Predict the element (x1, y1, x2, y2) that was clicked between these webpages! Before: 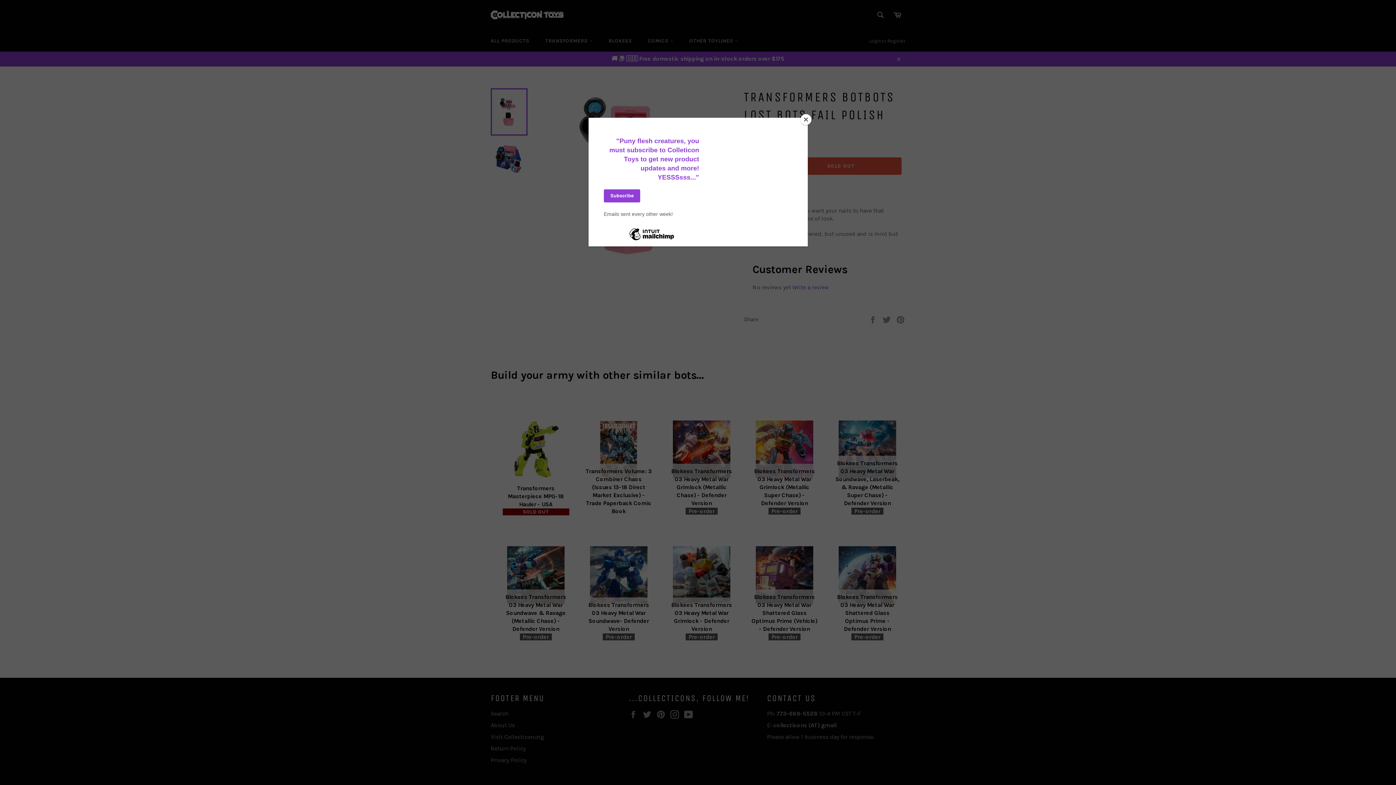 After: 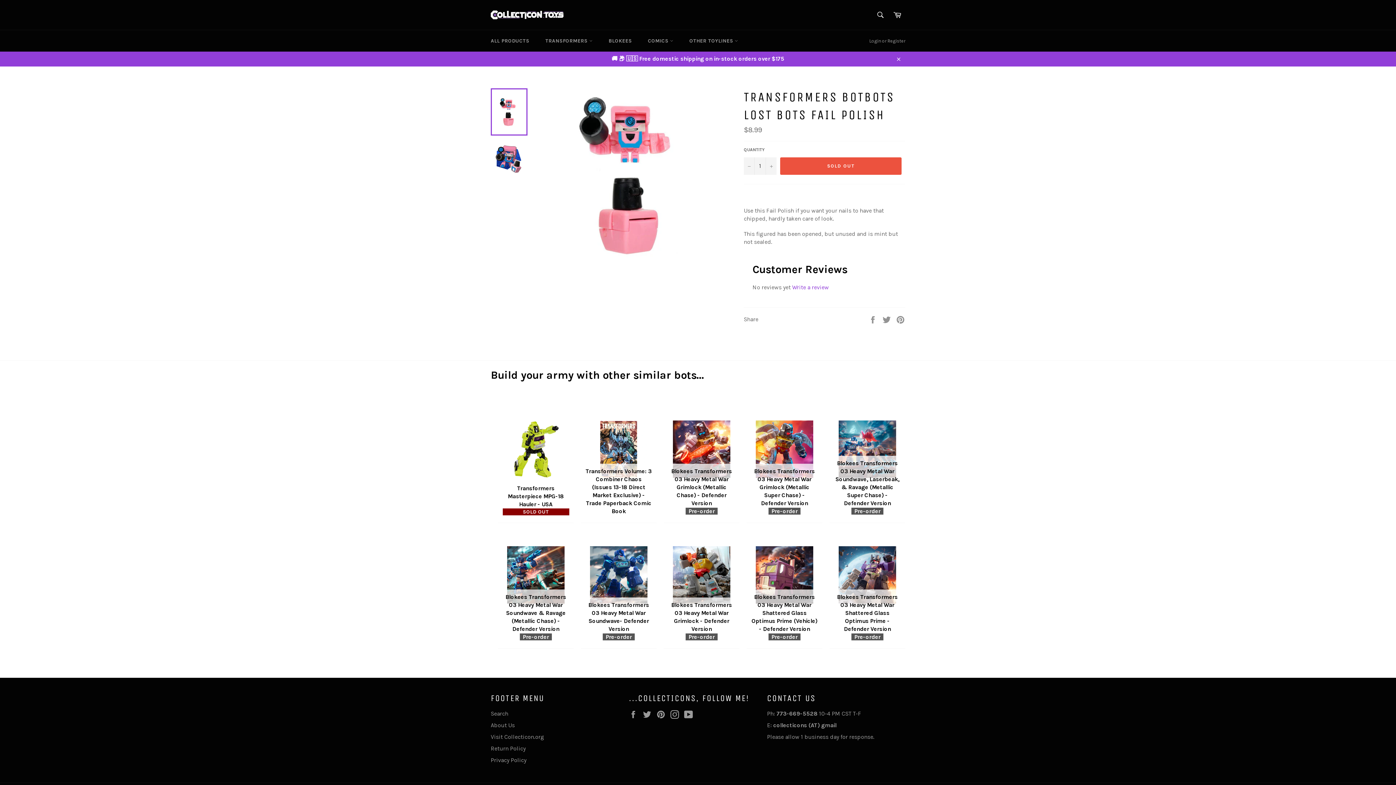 Action: bbox: (800, 114, 811, 125) label: Close